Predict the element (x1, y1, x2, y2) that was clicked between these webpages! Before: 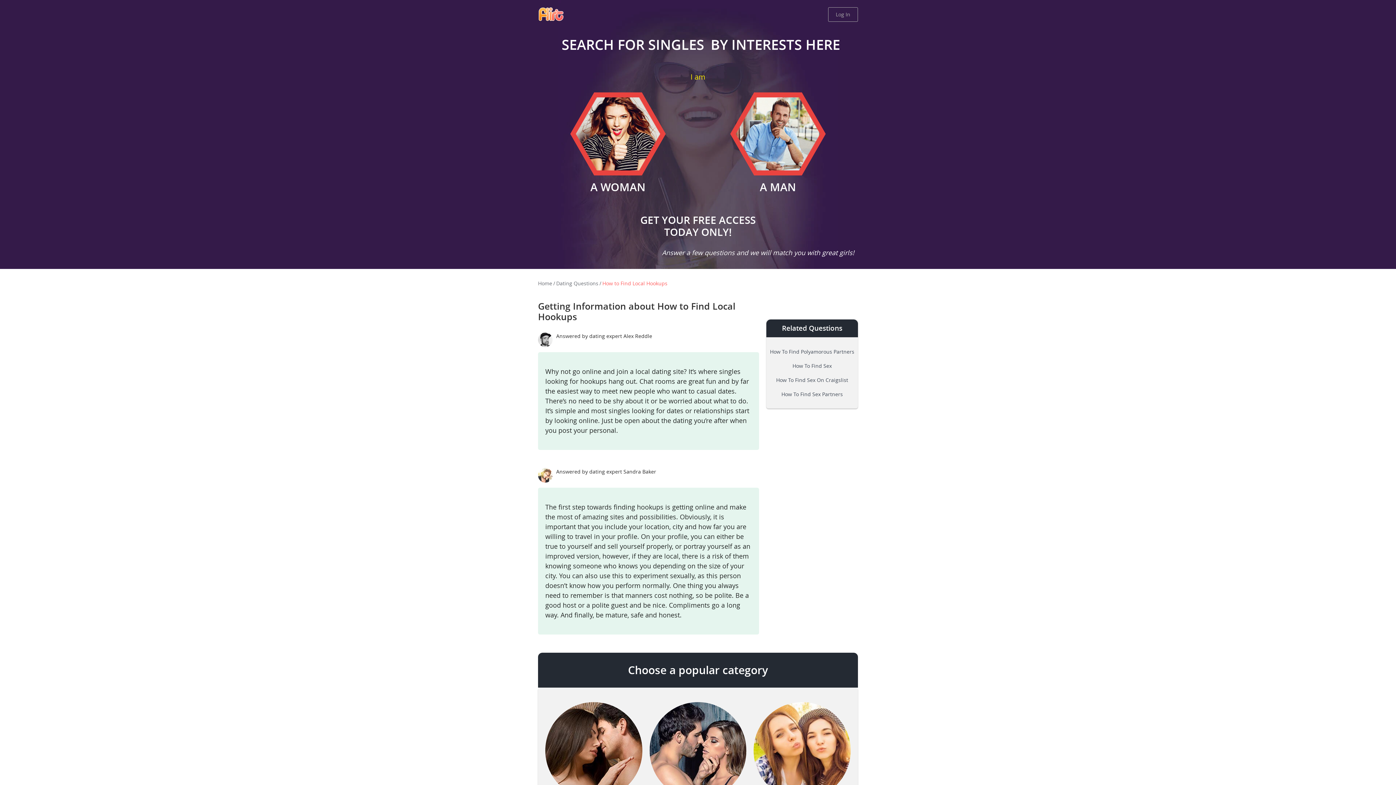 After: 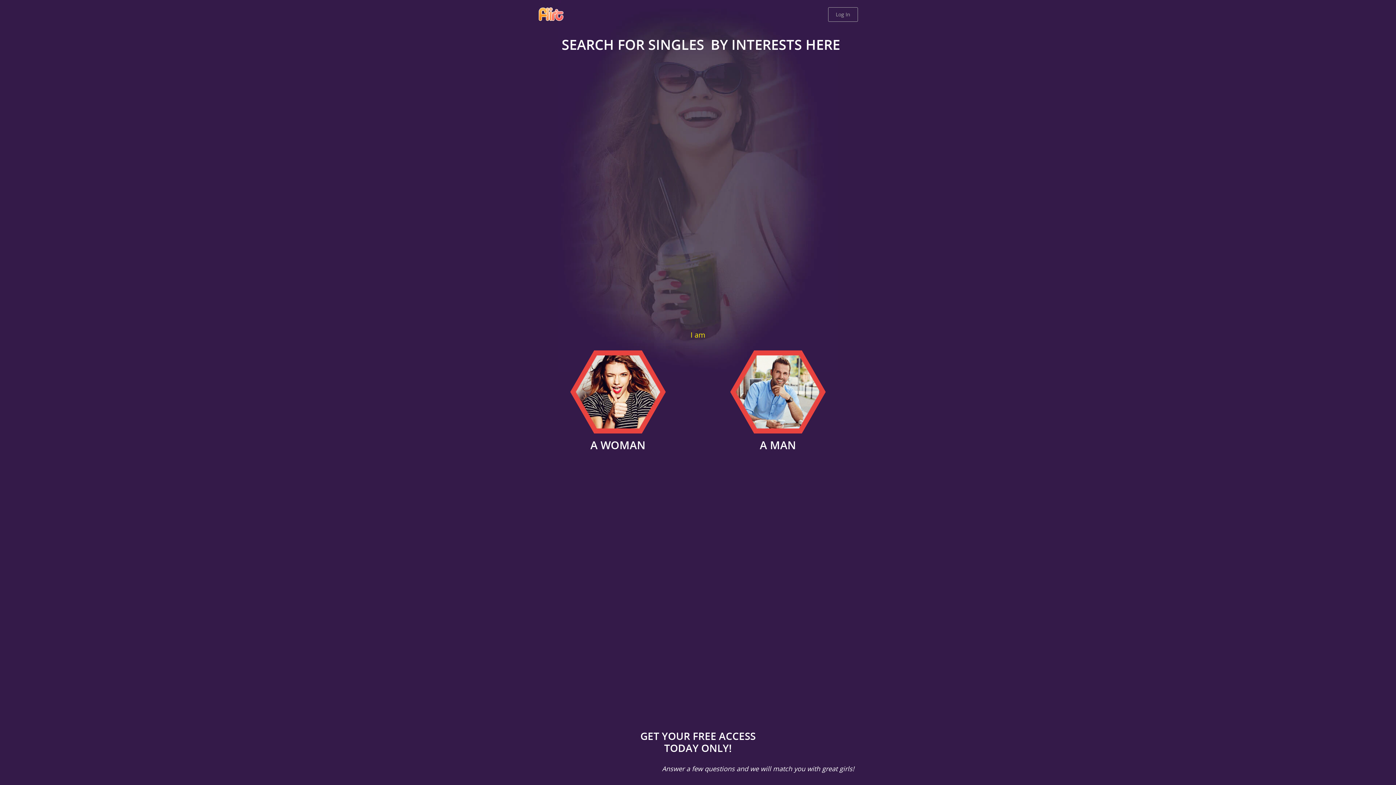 Action: bbox: (649, 702, 746, 810) label: Single Men